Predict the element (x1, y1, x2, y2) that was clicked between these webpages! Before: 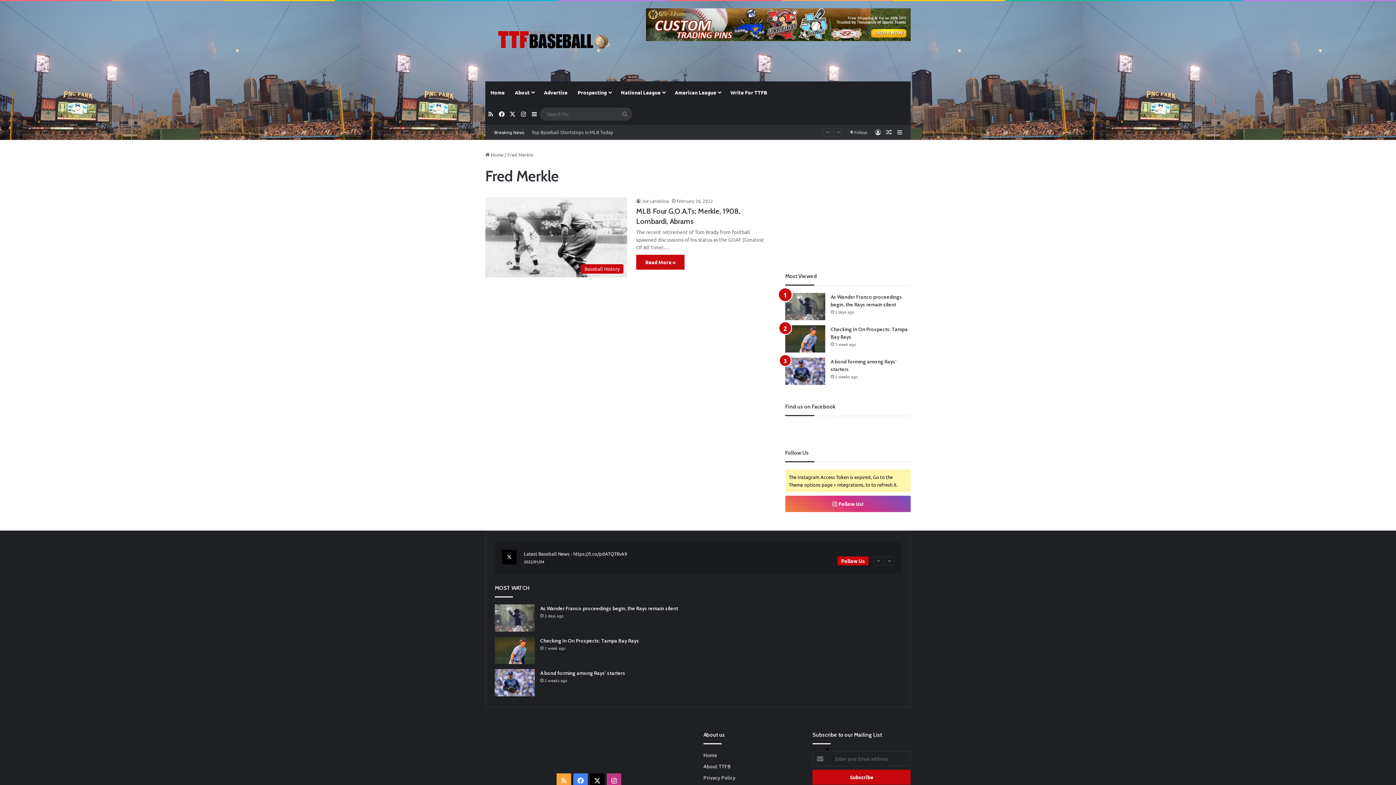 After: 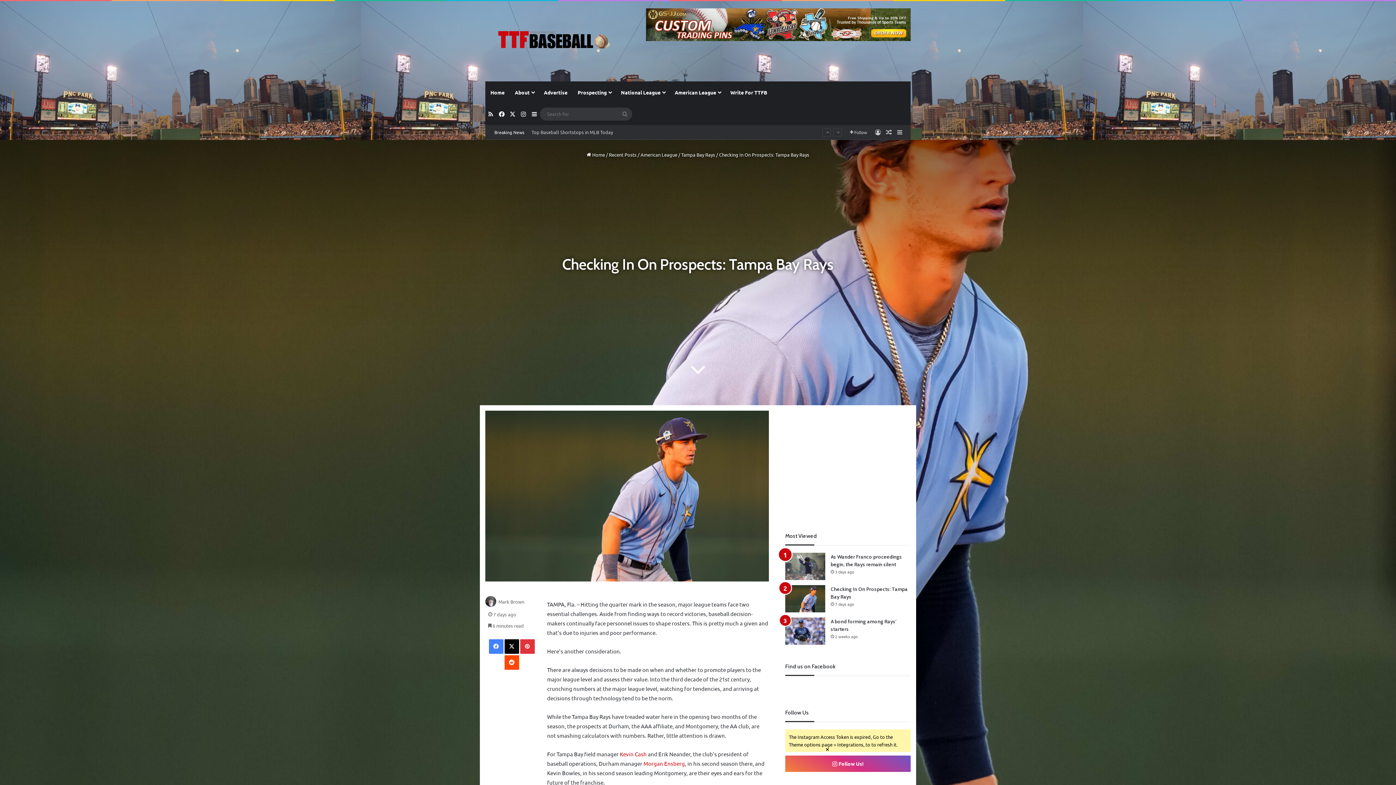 Action: bbox: (494, 637, 534, 664) label: Checking In On Prospects: Tampa Bay Rays